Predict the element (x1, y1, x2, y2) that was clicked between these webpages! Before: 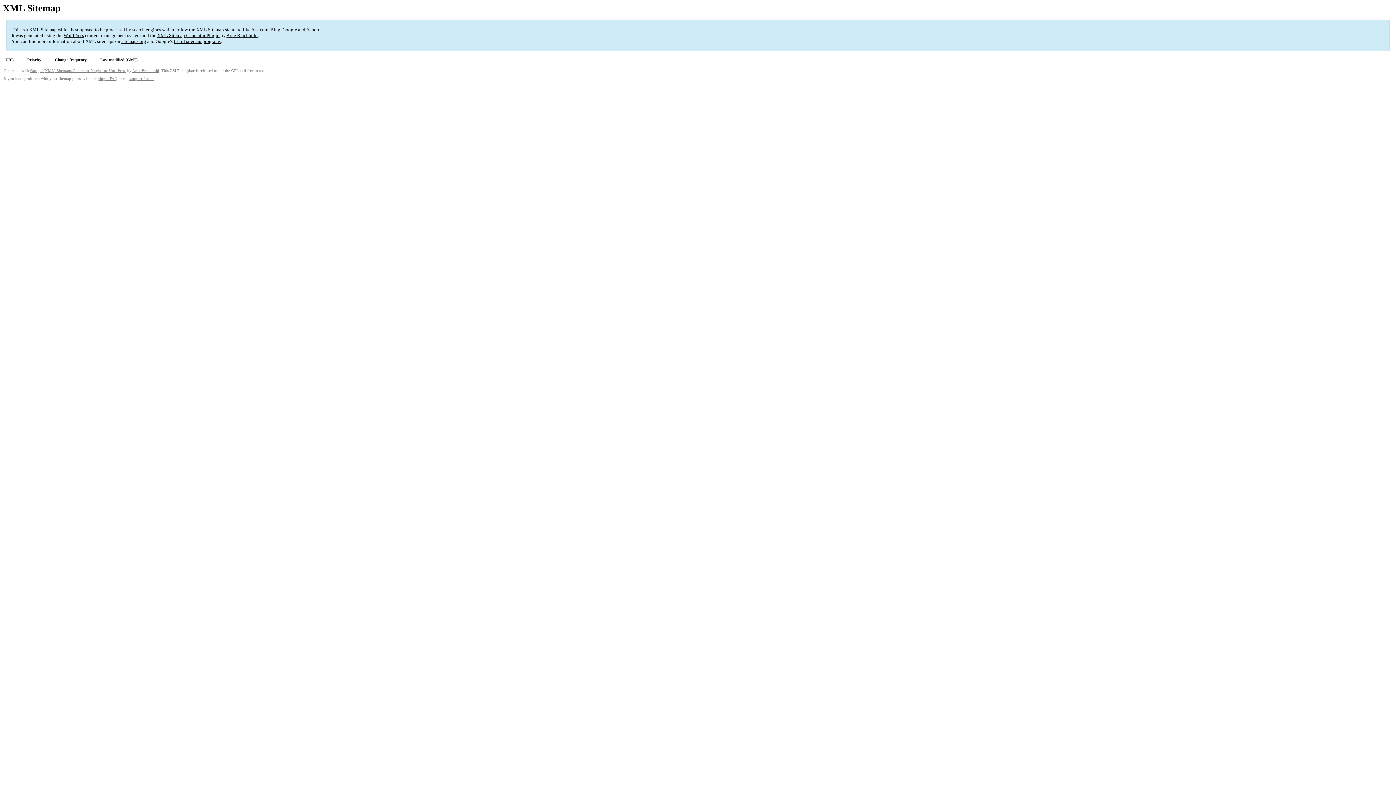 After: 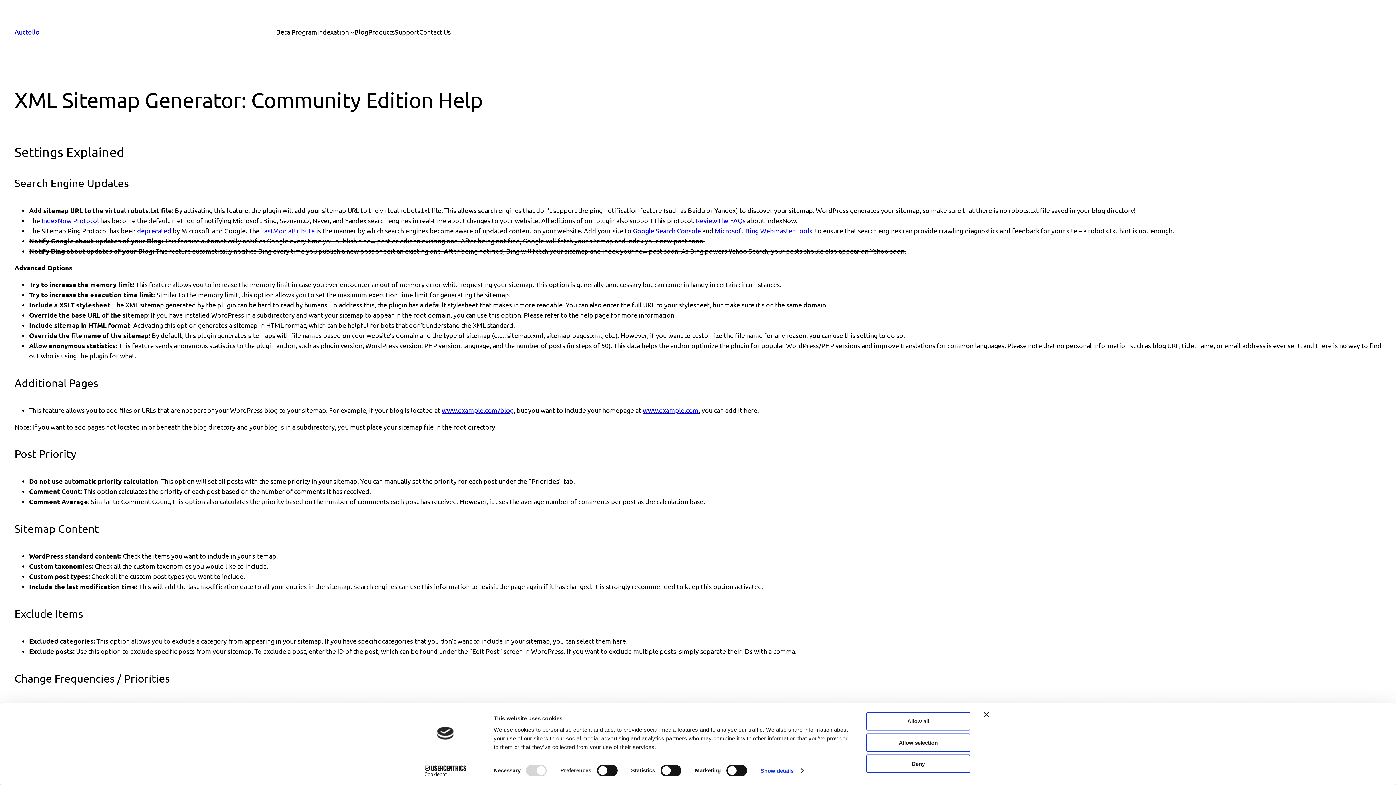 Action: bbox: (97, 76, 117, 80) label: plugin FAQ